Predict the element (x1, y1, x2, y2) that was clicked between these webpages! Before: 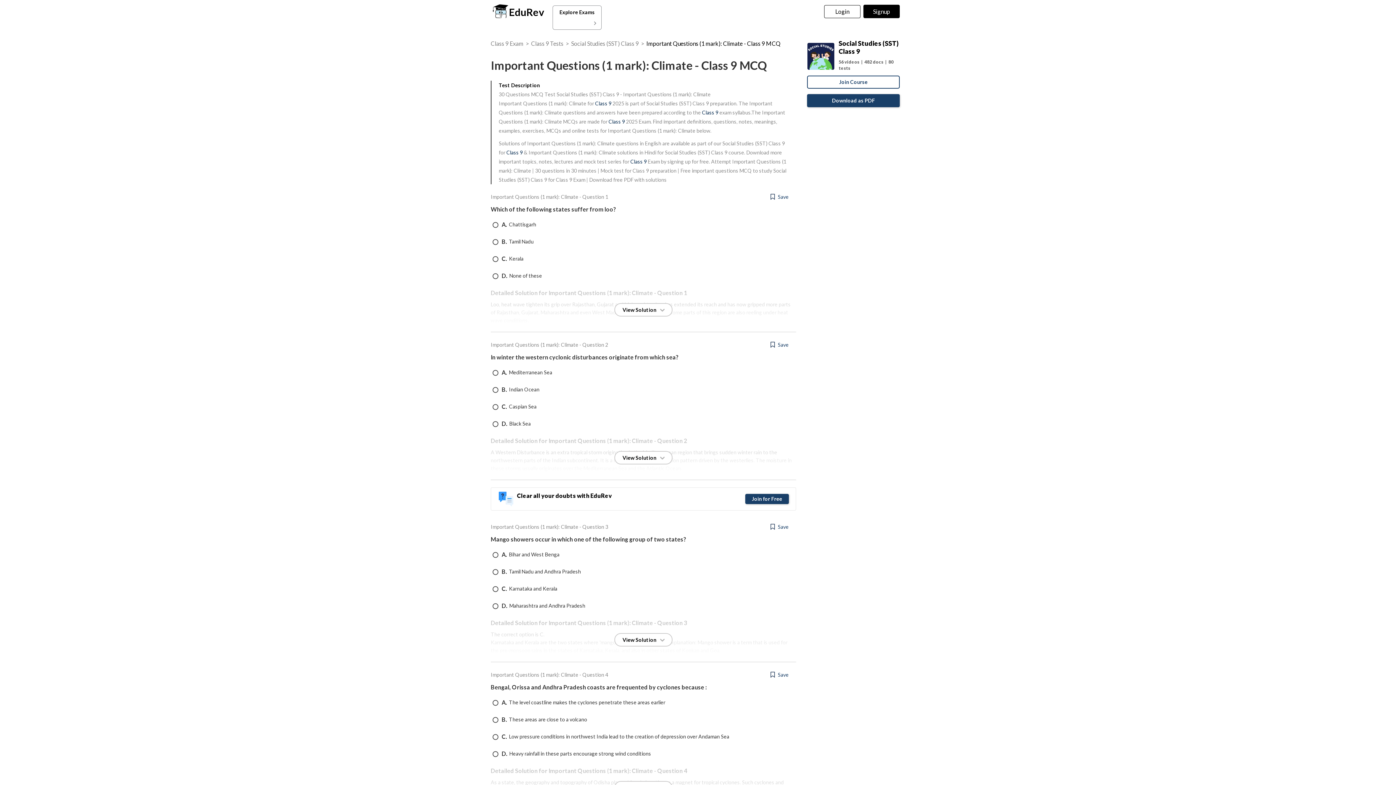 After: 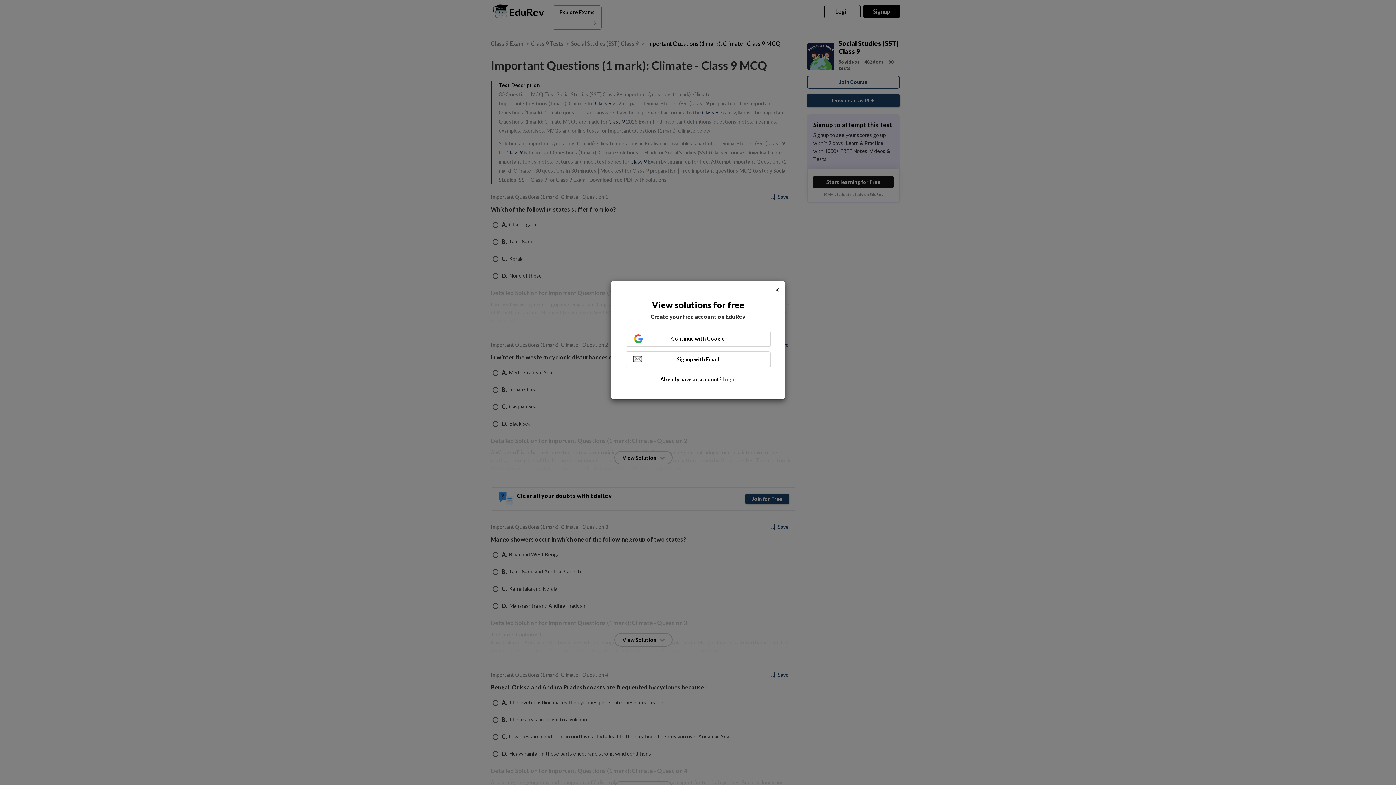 Action: label: View Solution bbox: (614, 303, 672, 316)